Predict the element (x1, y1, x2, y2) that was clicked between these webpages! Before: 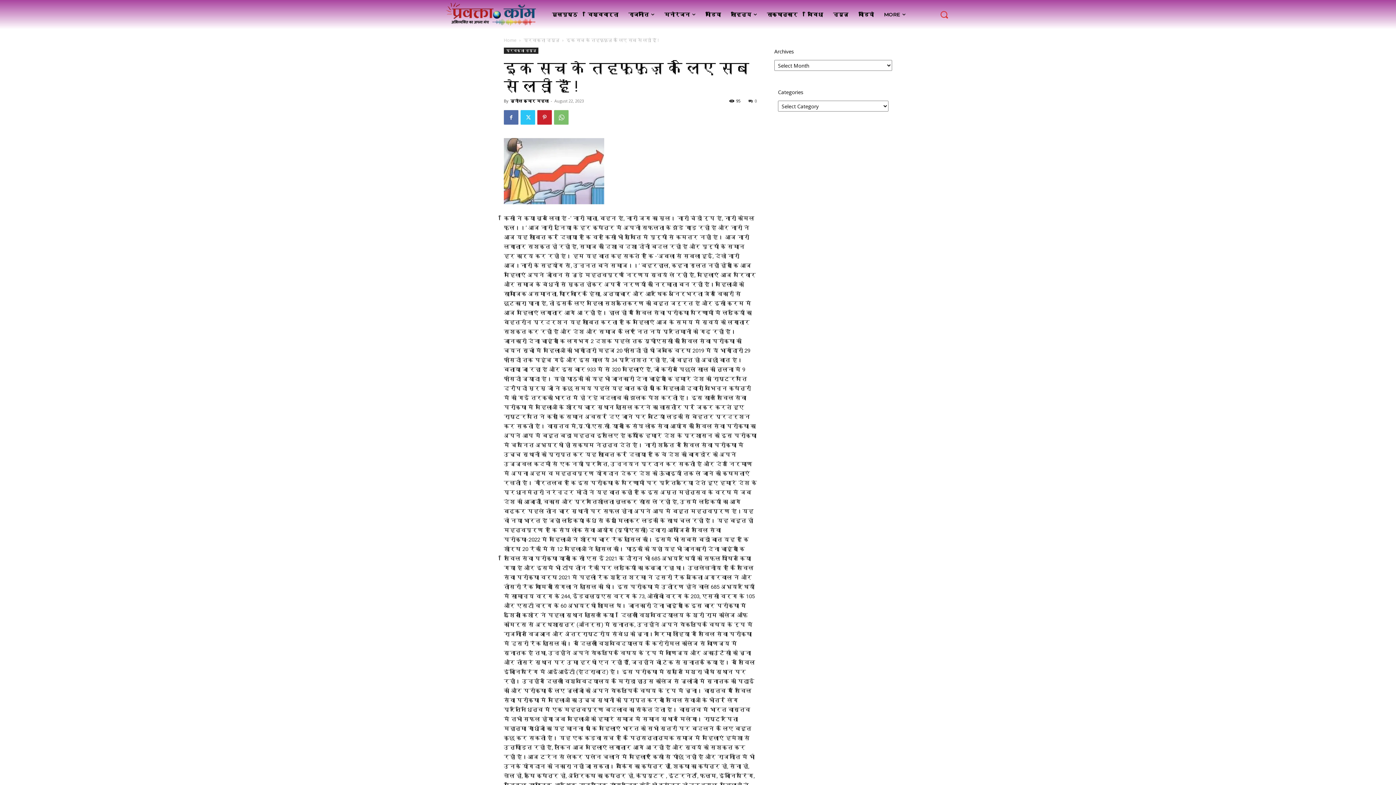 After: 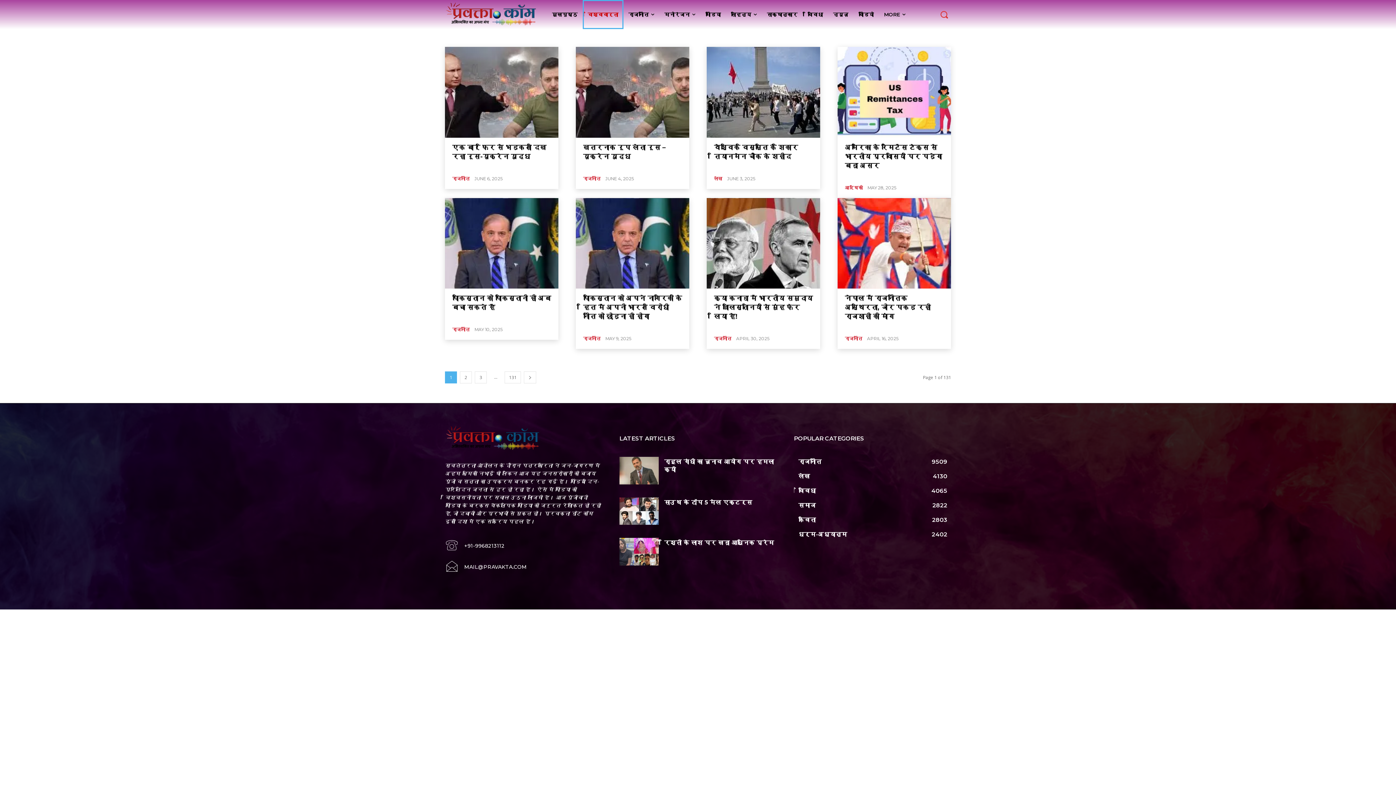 Action: label: विश्ववार्ता bbox: (582, 0, 623, 29)